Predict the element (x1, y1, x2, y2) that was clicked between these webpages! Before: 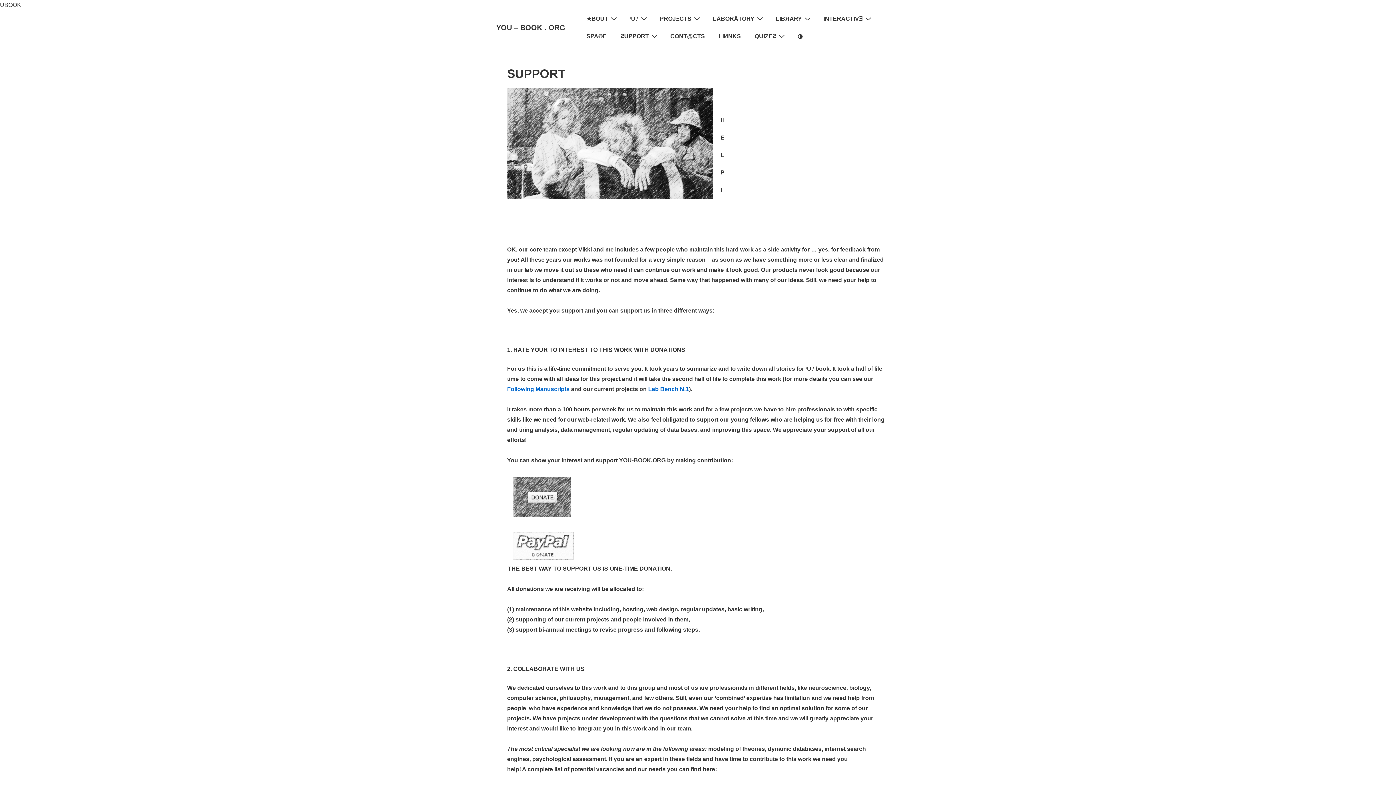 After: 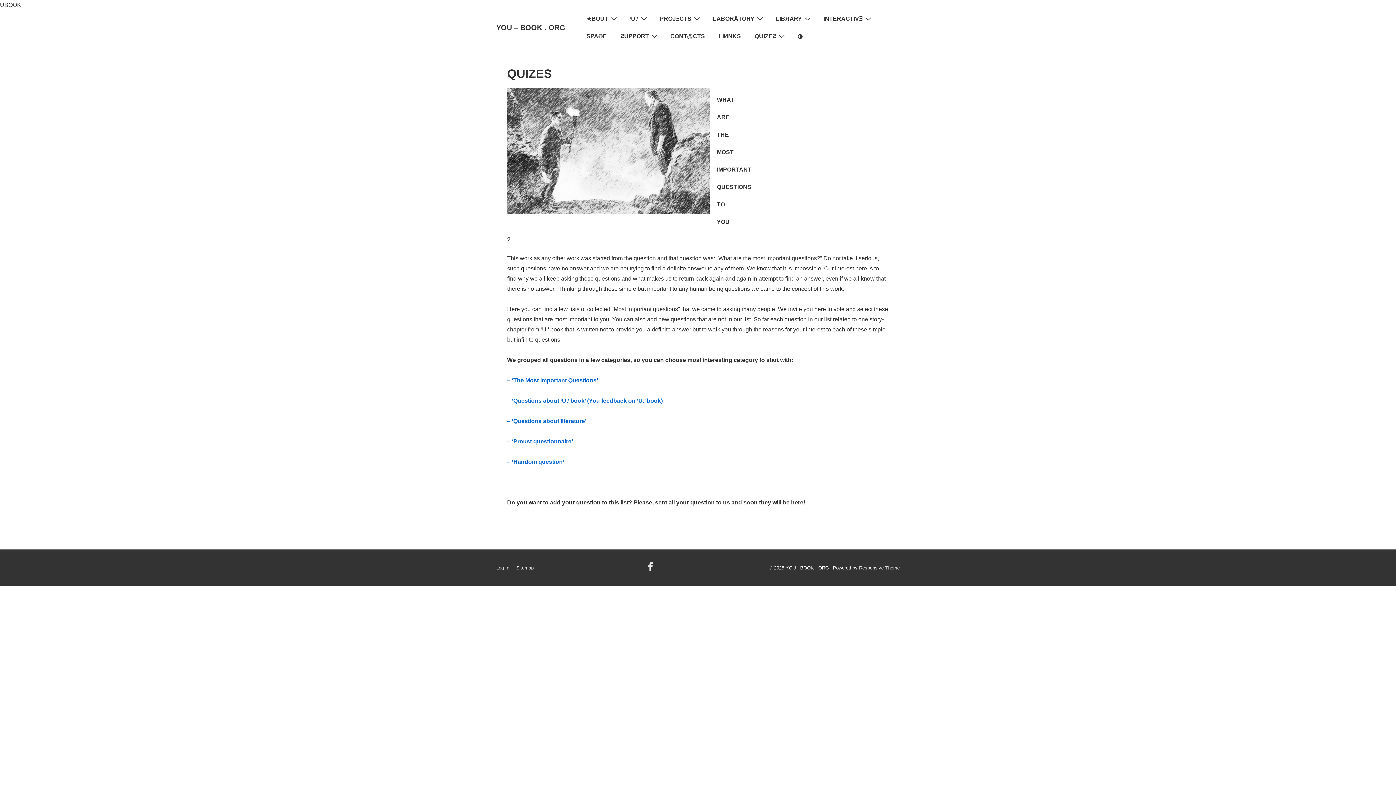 Action: label: QUIZEƧ bbox: (748, 27, 790, 45)